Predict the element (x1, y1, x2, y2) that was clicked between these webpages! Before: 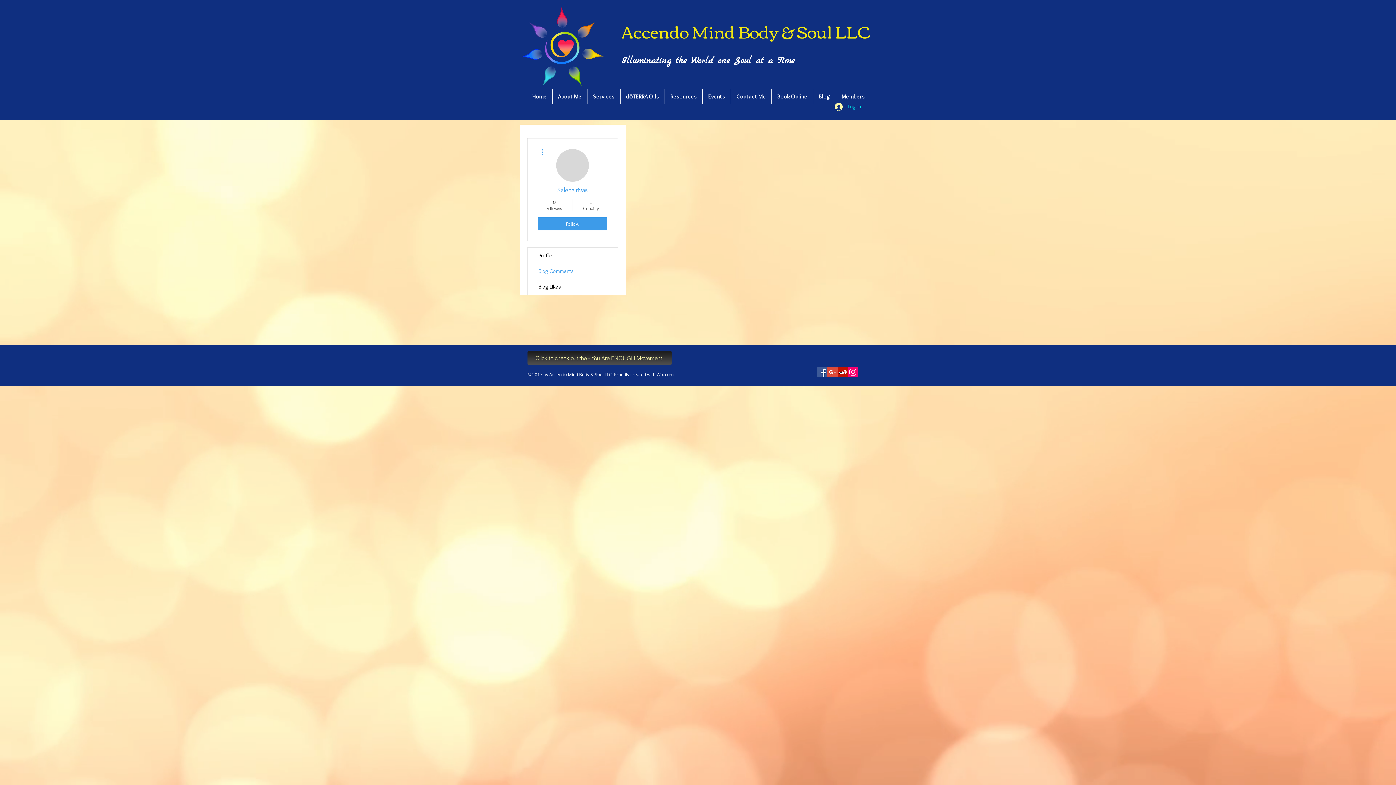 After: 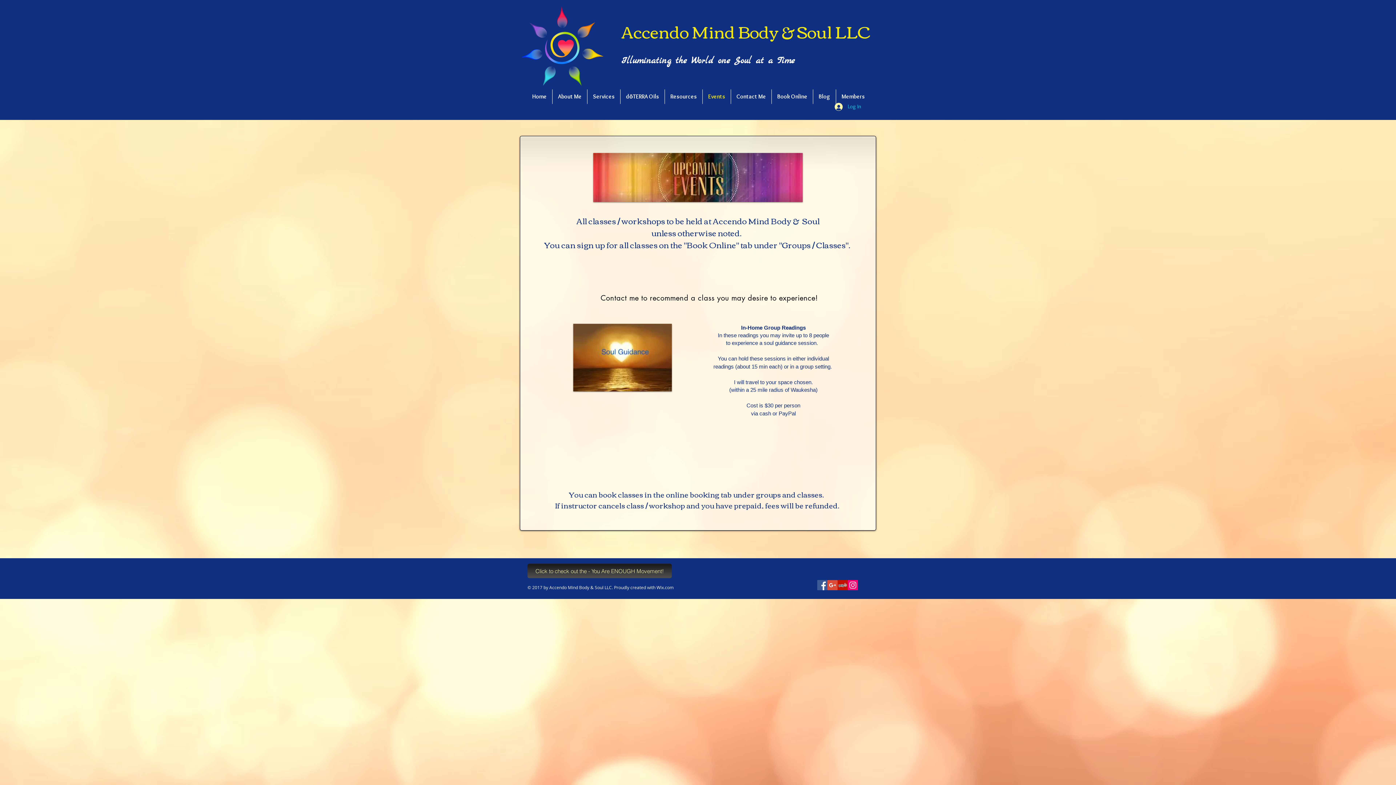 Action: label: Events bbox: (702, 89, 730, 104)